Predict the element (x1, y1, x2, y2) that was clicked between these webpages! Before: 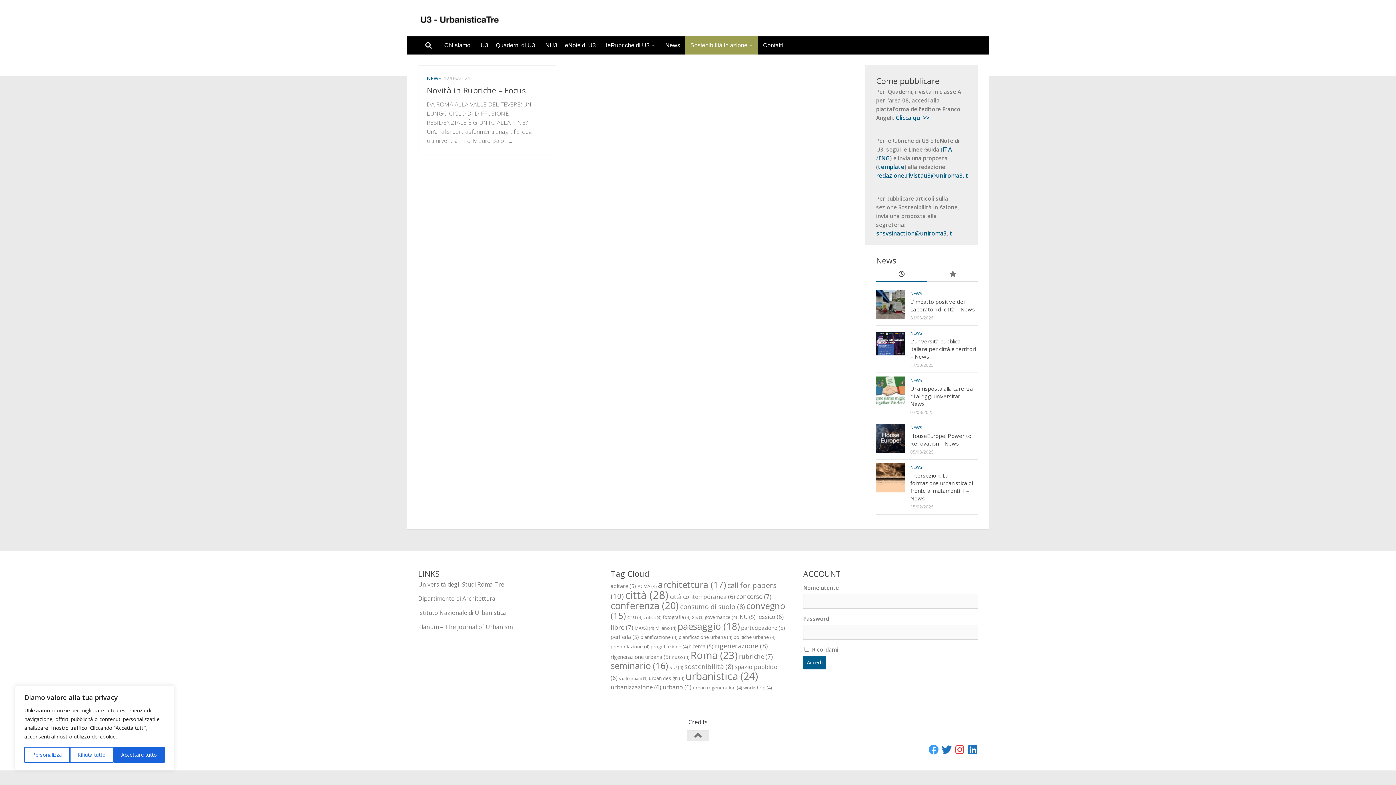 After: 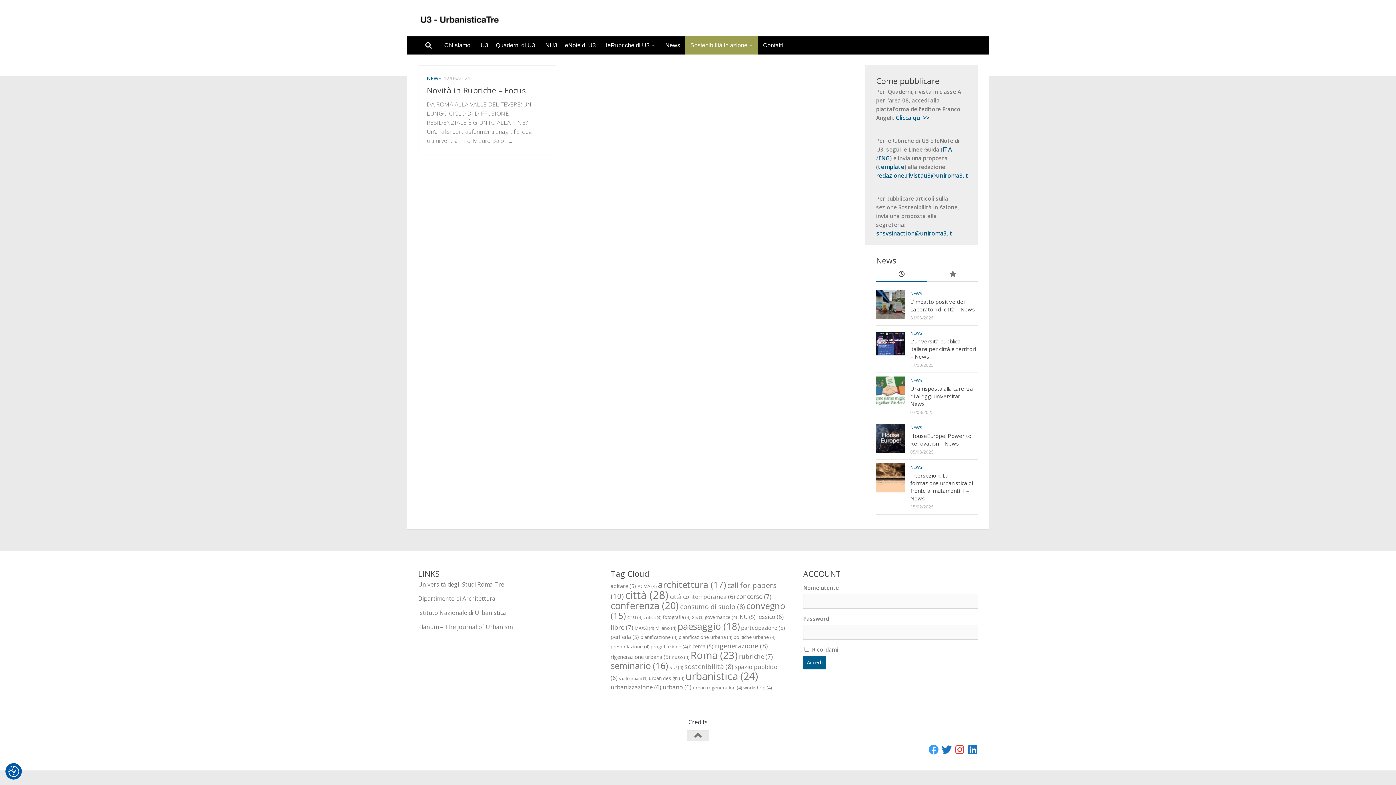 Action: label: Rifiuta tutto bbox: (69, 747, 113, 763)